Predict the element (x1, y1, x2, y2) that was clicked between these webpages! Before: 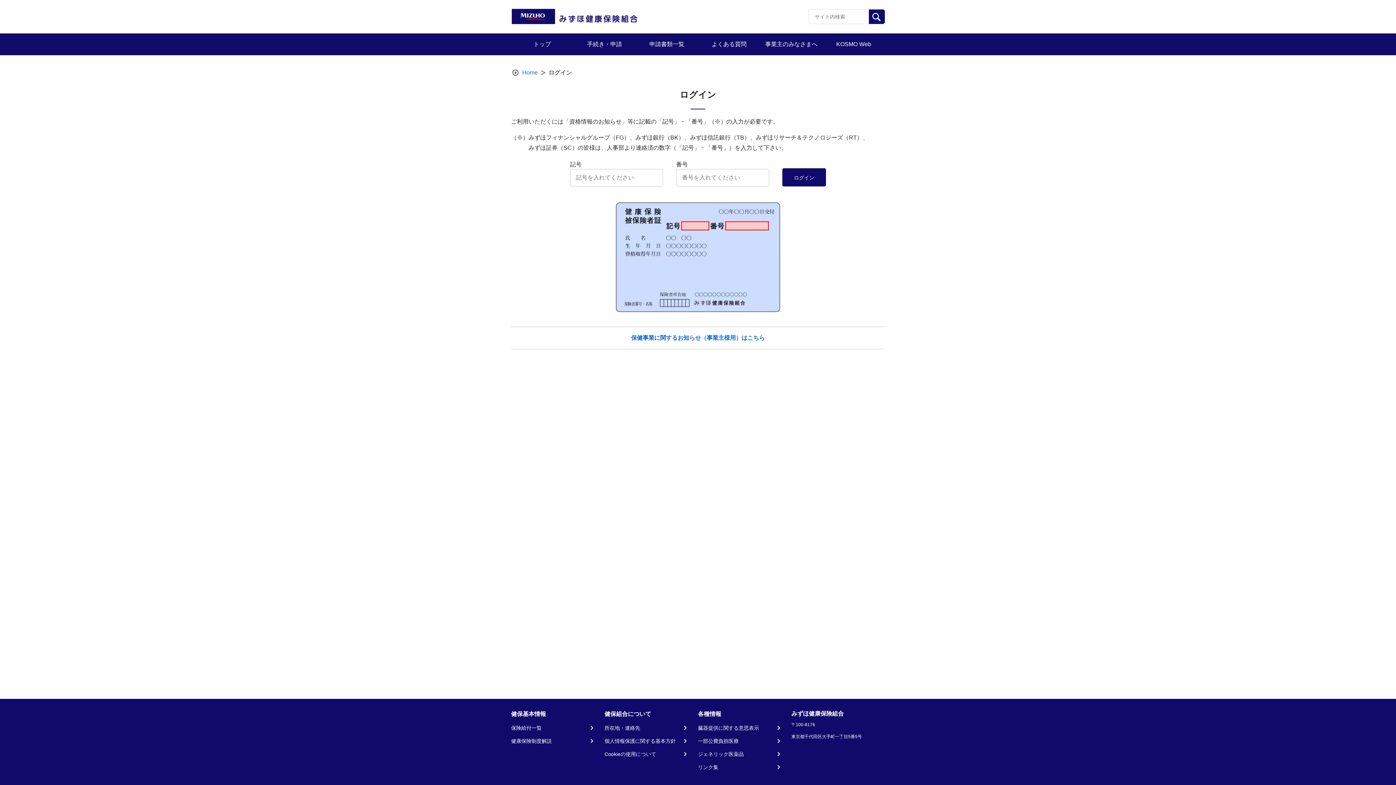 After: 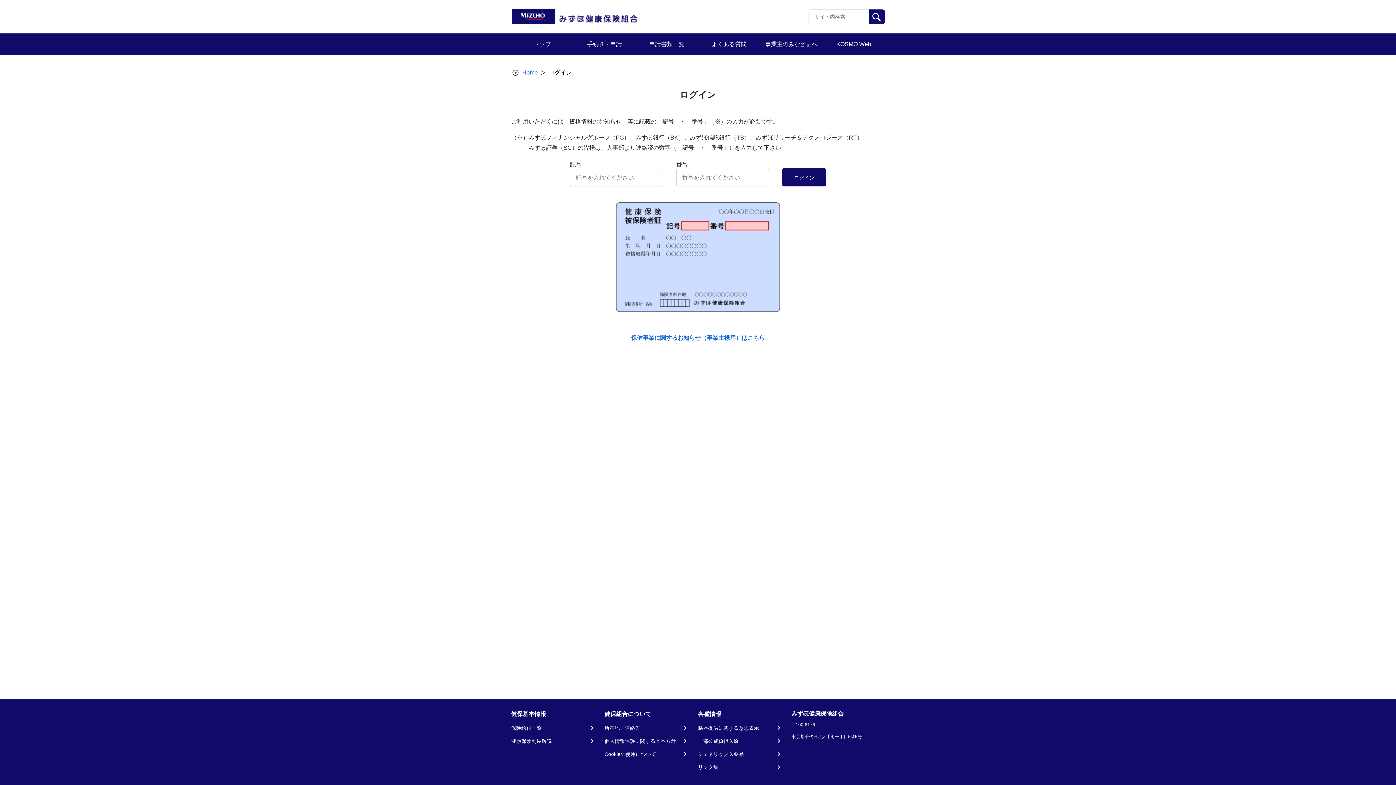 Action: label: よくある質問 bbox: (701, 36, 757, 52)